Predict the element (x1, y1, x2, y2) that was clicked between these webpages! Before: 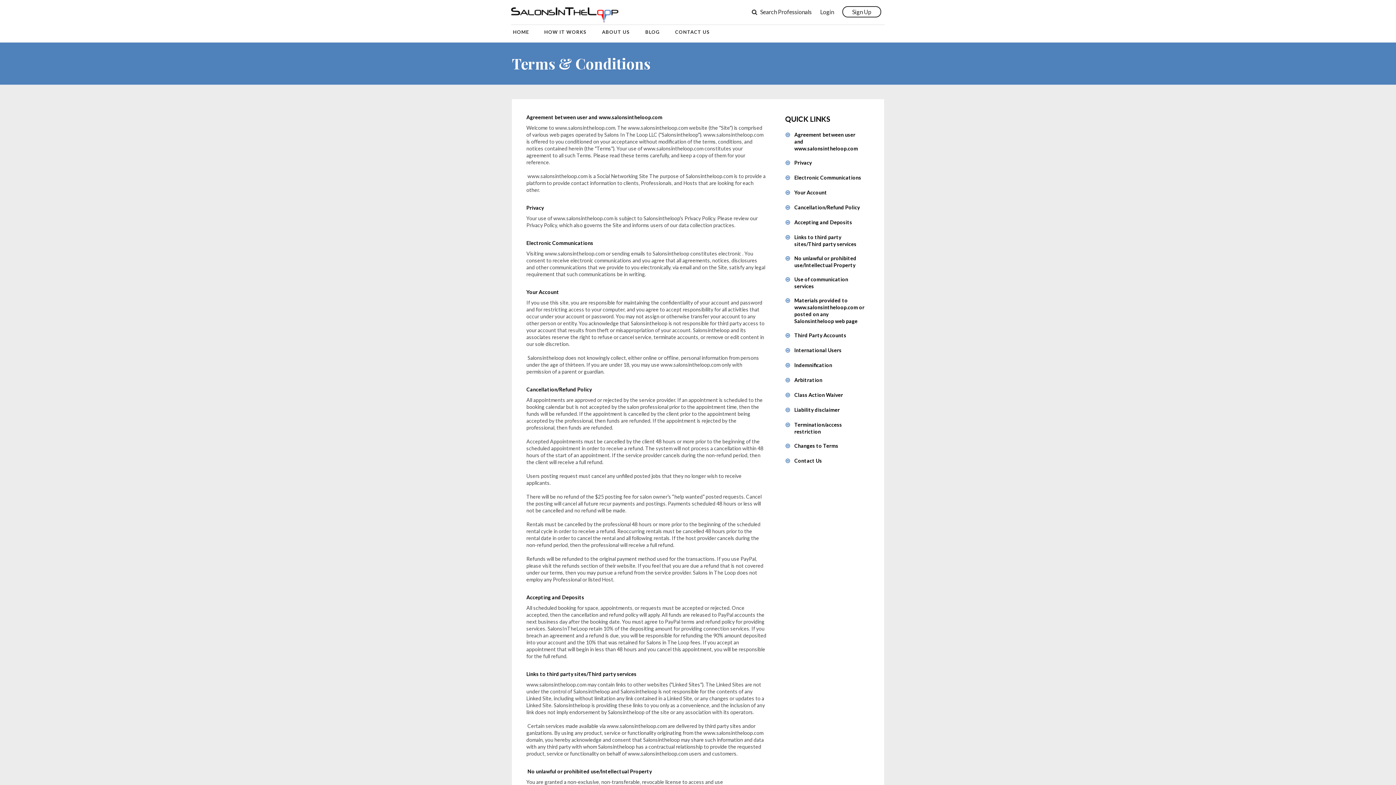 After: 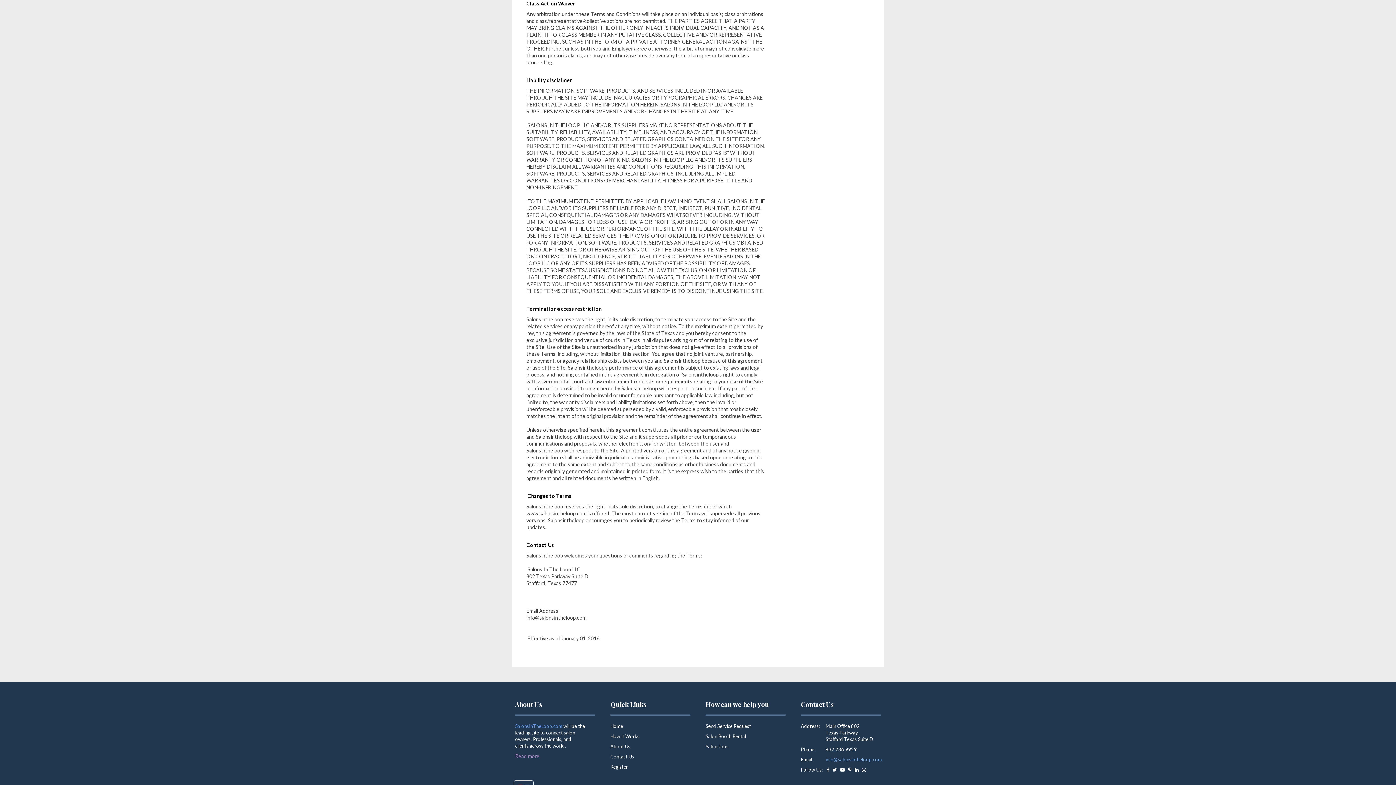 Action: bbox: (794, 391, 865, 398) label: Class Action Waiver